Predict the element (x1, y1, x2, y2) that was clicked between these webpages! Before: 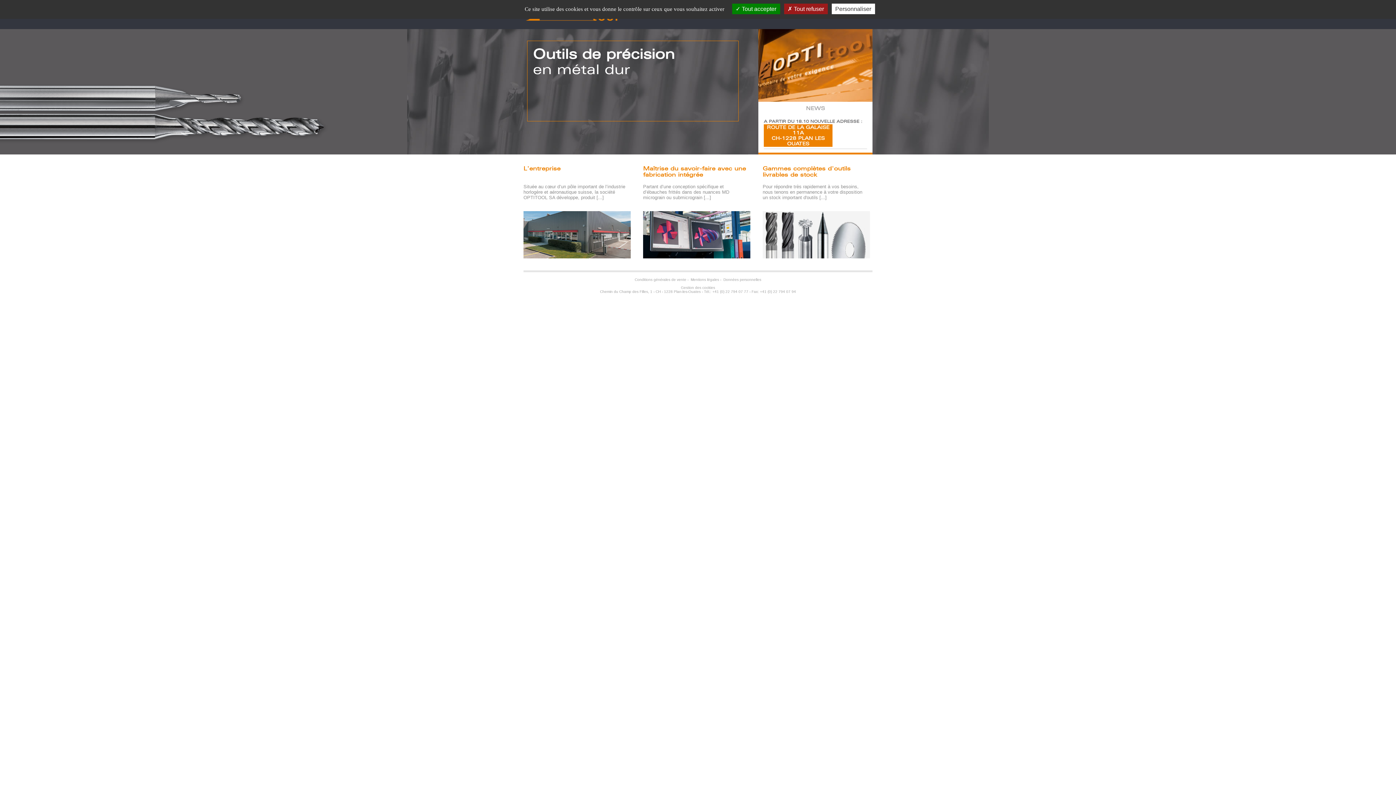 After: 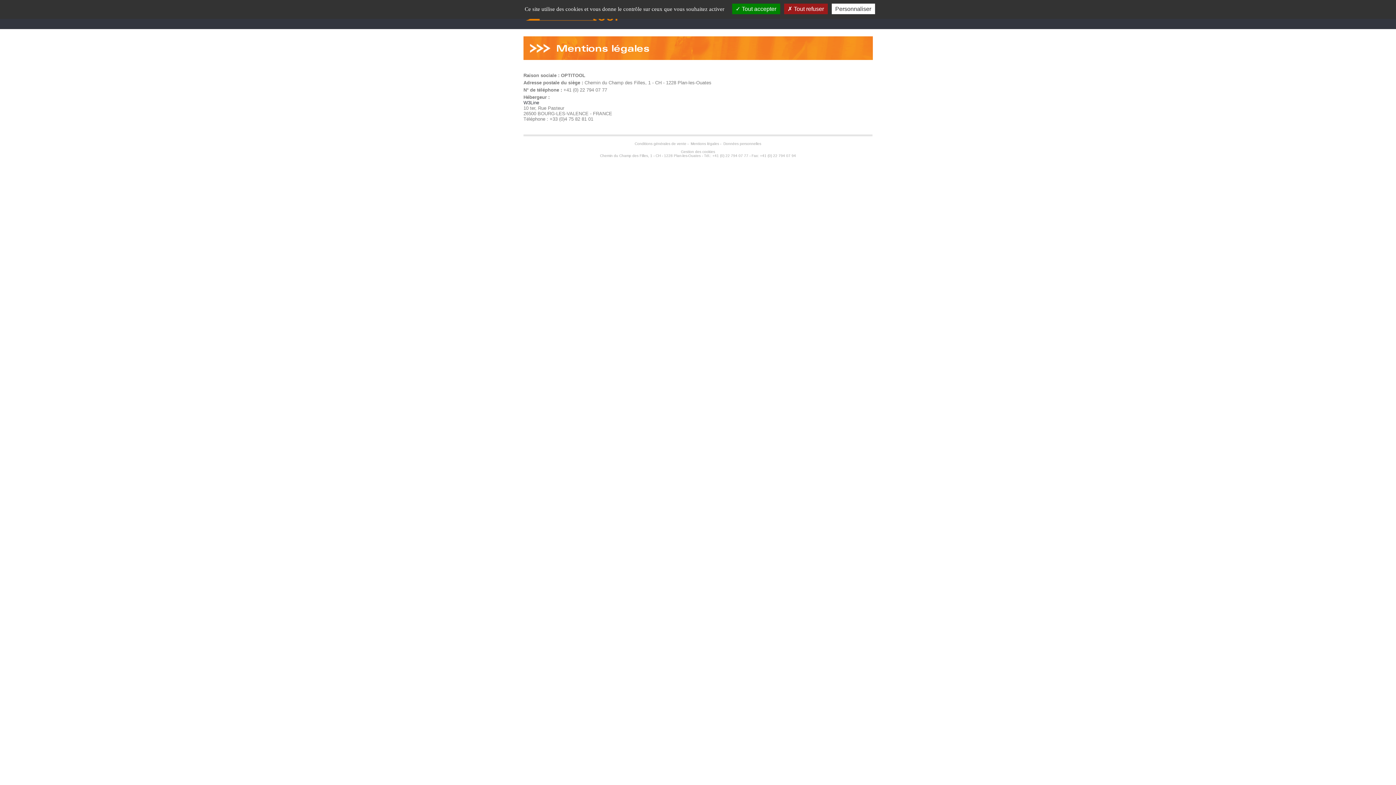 Action: label: Mentions légales bbox: (690, 277, 719, 281)